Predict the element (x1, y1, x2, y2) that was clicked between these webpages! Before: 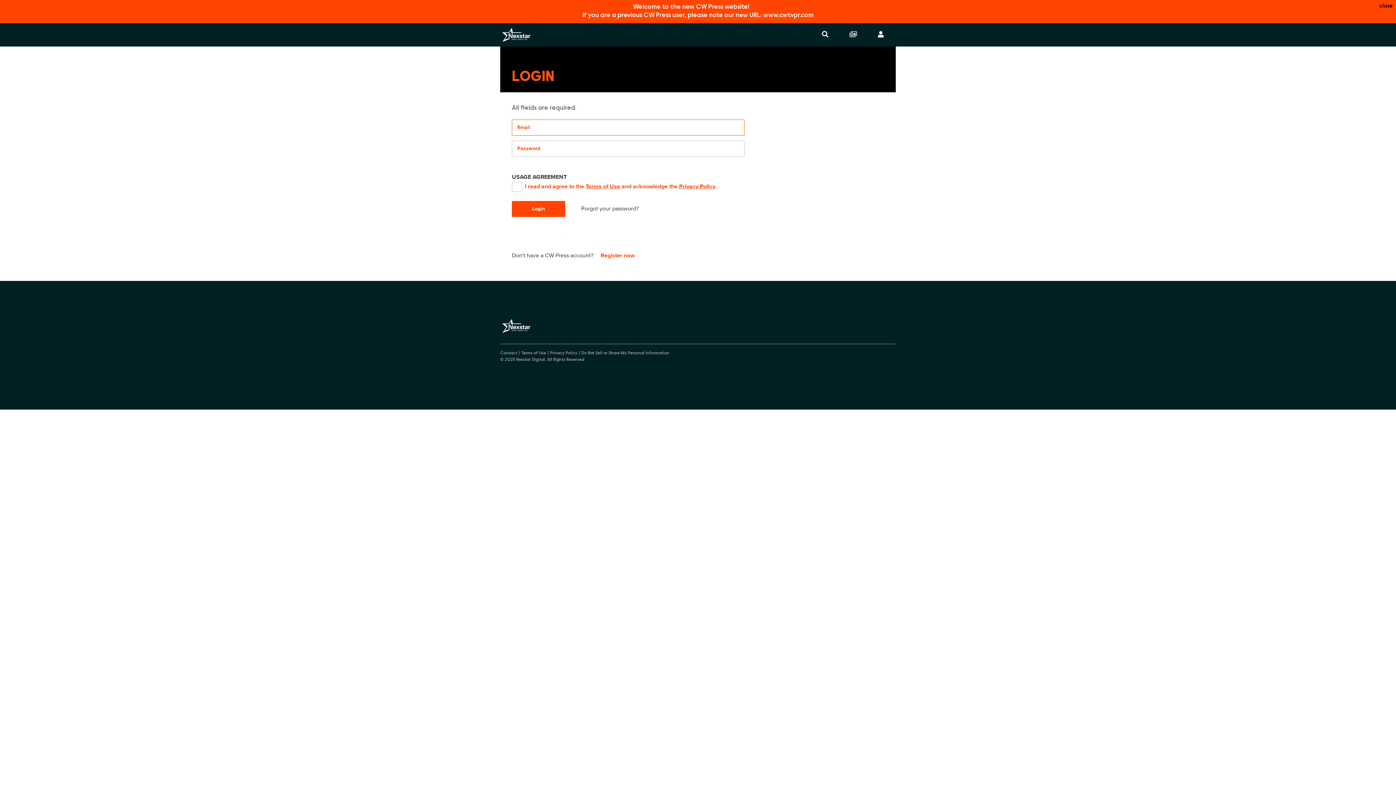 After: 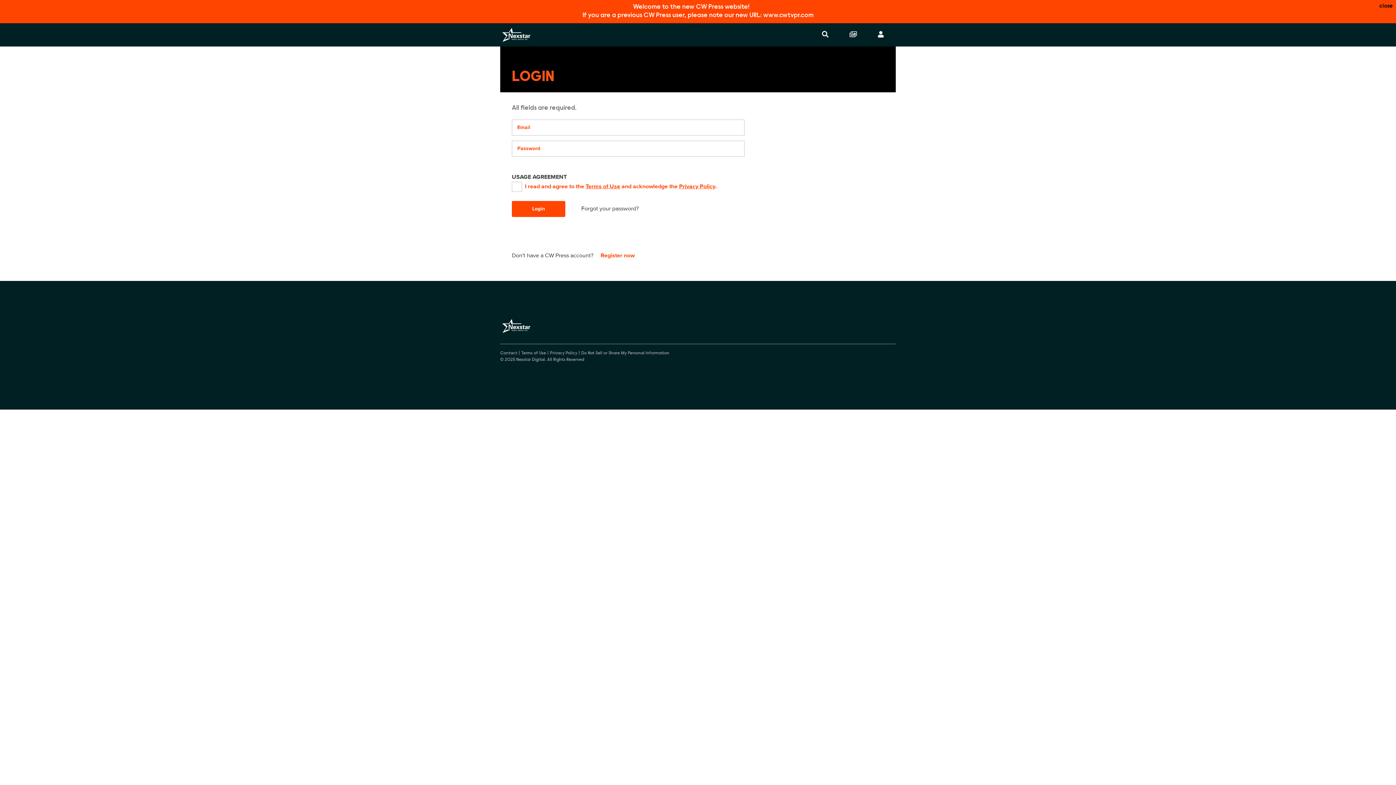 Action: label: Nexstar Digital bbox: (500, 24, 532, 45)